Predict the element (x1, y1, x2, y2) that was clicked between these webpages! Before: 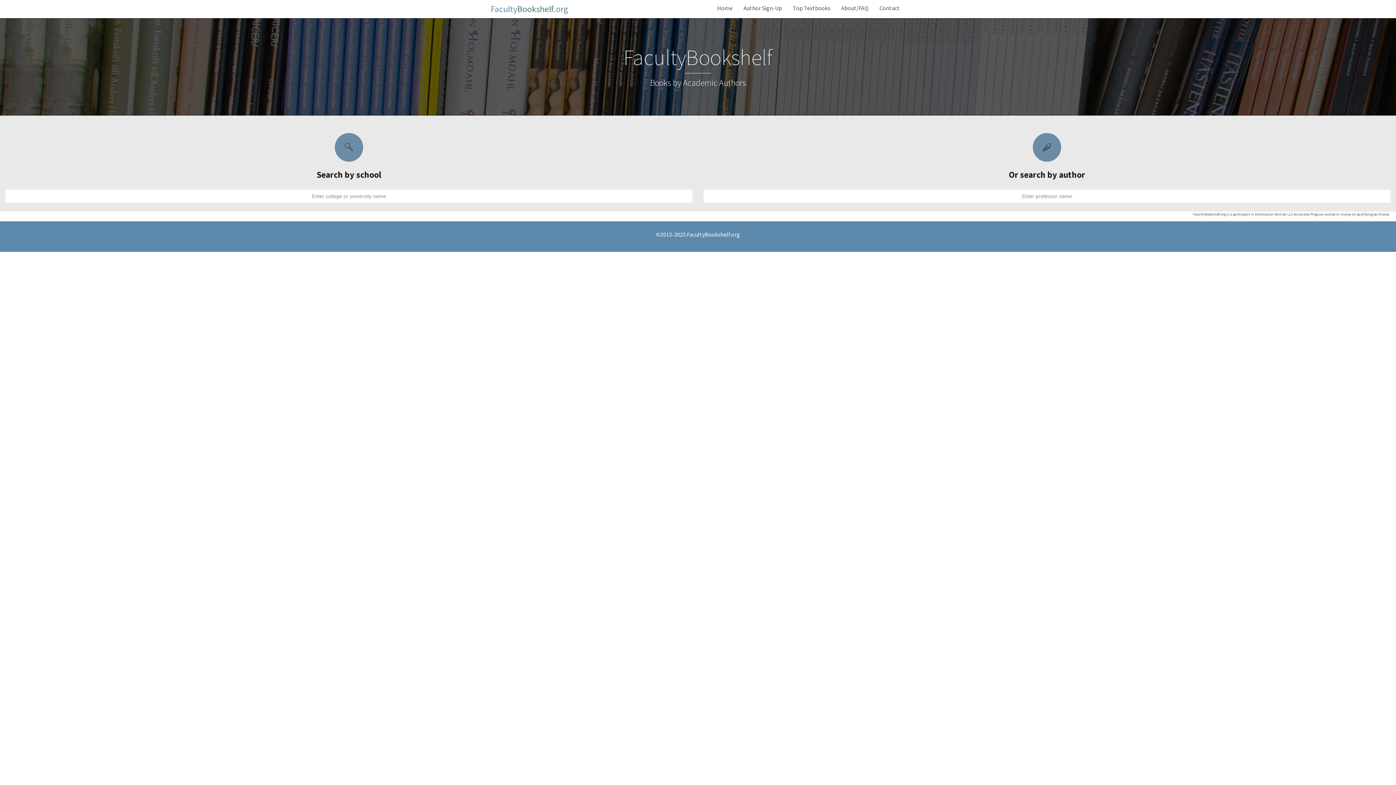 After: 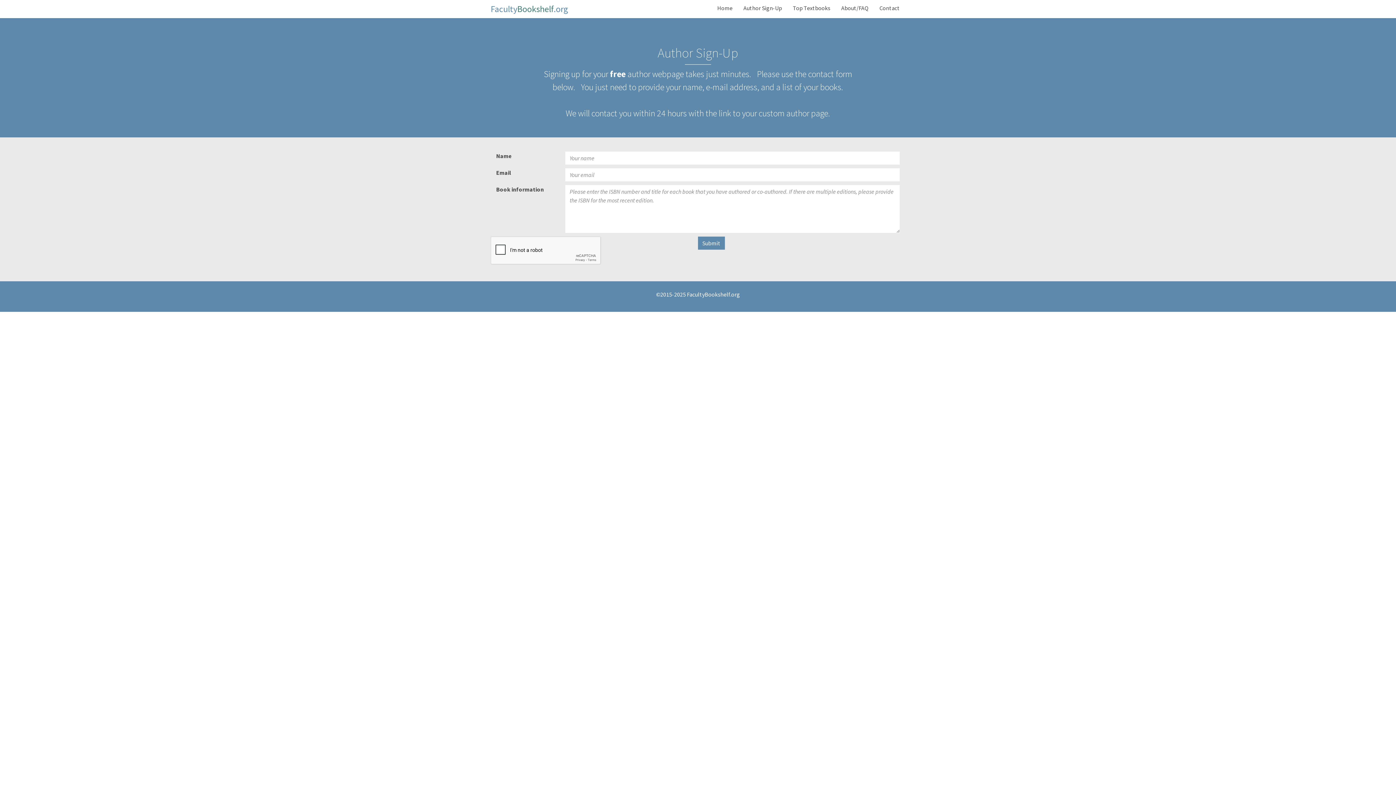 Action: bbox: (738, 0, 787, 16) label: Author Sign-Up